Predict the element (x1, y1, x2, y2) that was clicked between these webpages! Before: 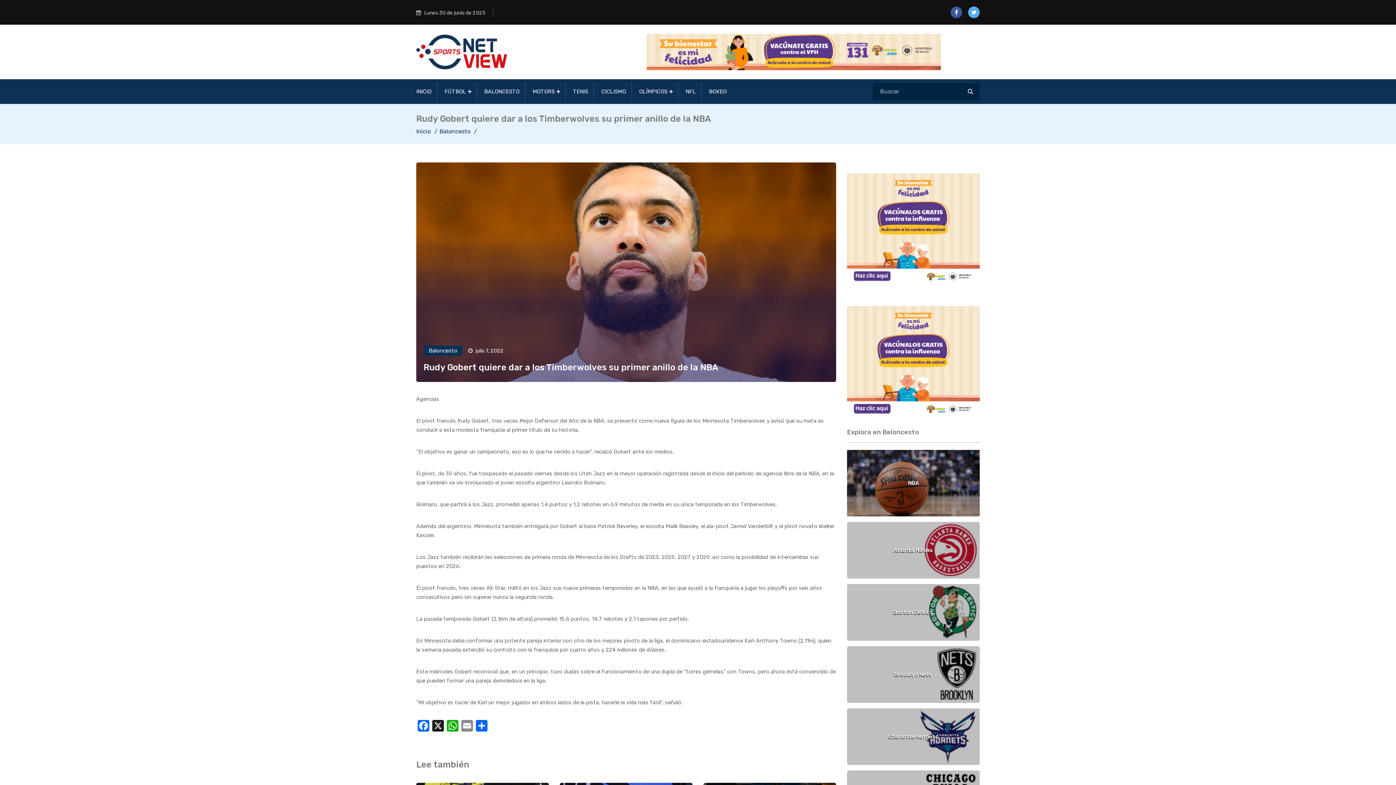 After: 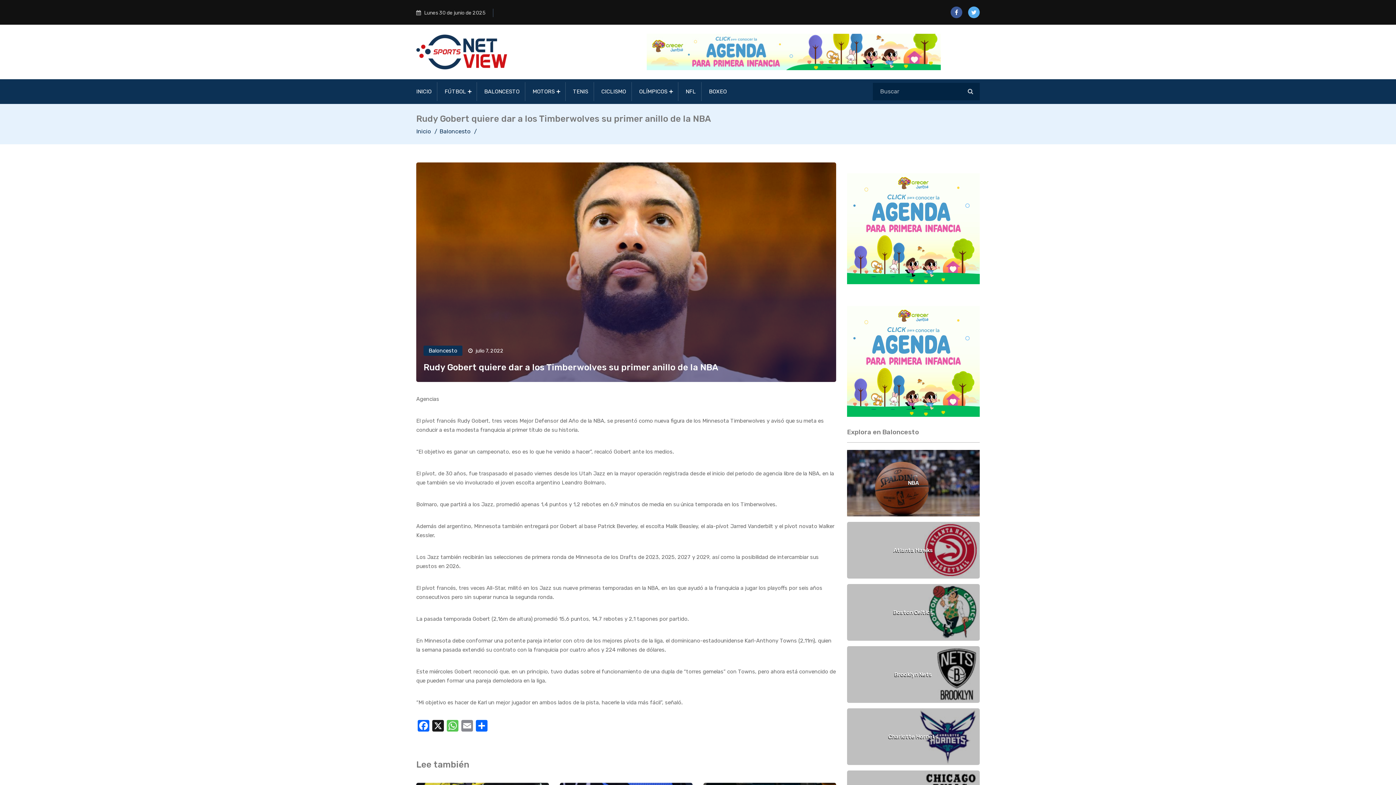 Action: label: WhatsApp bbox: (445, 720, 460, 733)